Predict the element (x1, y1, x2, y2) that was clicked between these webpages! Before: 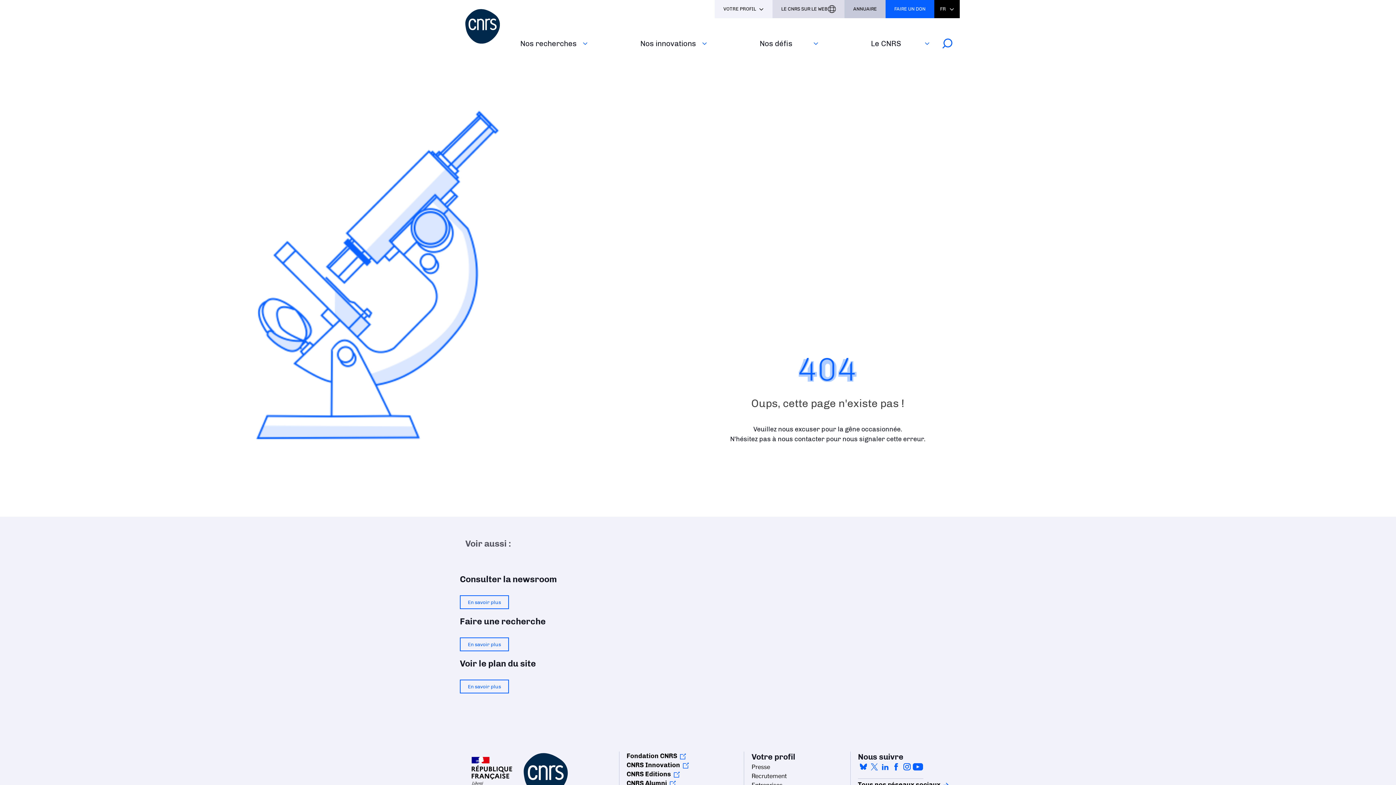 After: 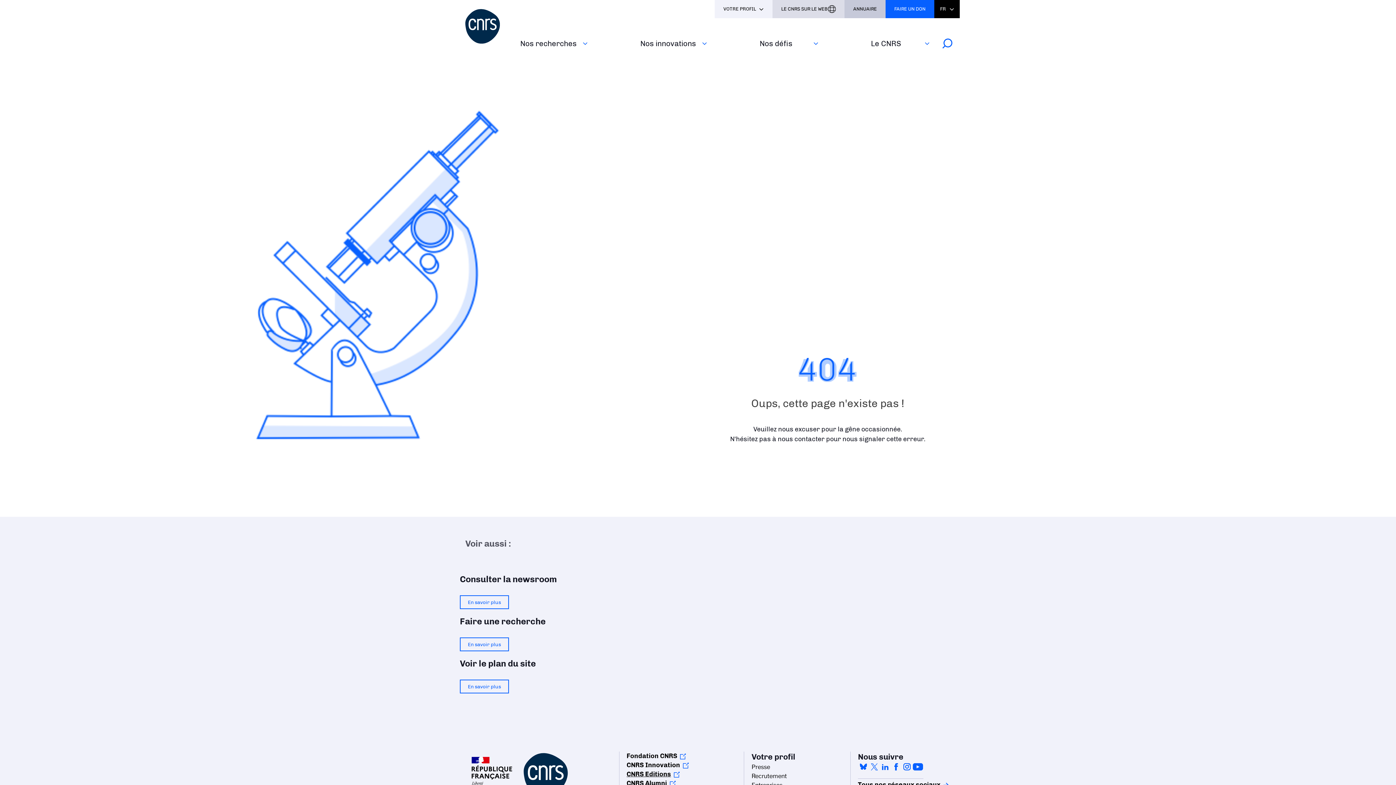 Action: bbox: (626, 770, 688, 779) label: CNRS Editions